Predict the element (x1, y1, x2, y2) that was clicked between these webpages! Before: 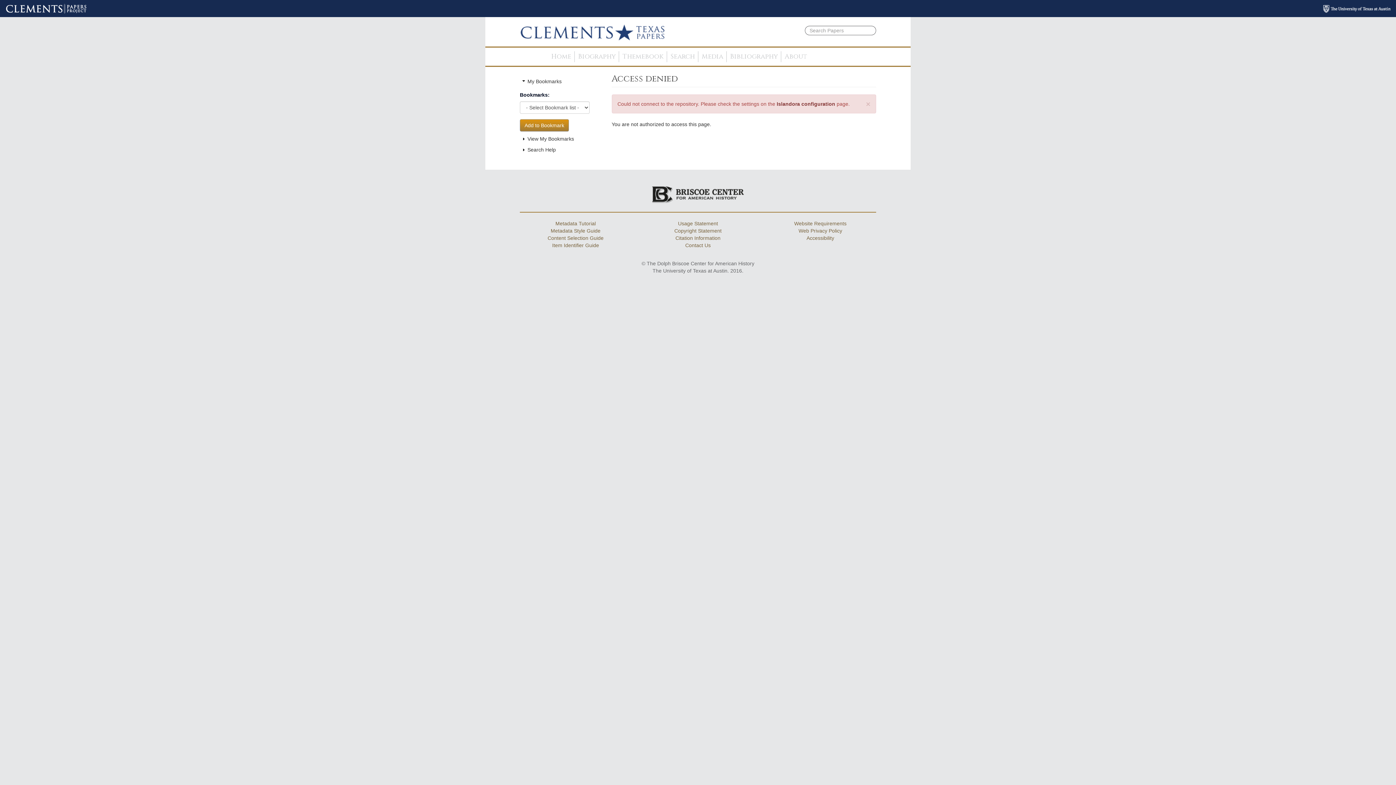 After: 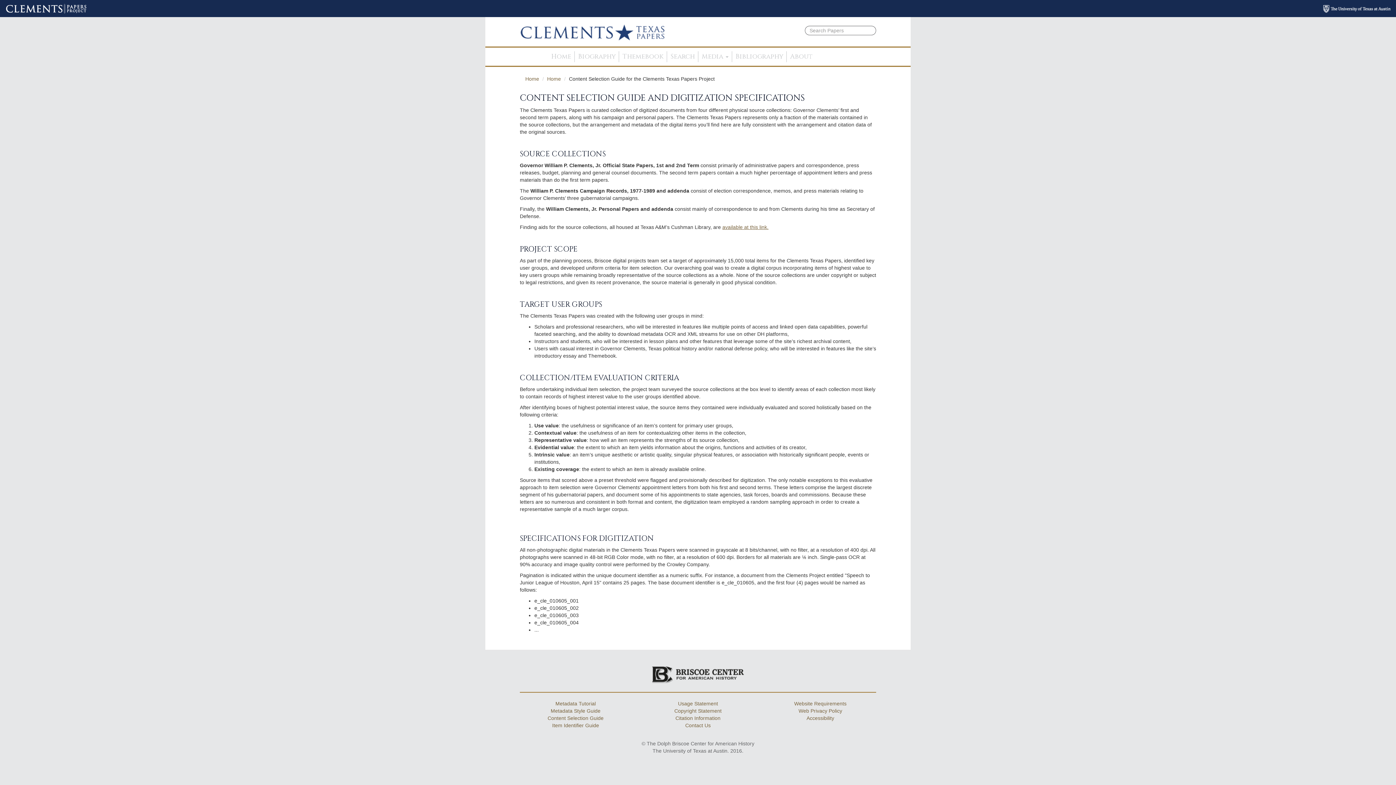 Action: bbox: (547, 235, 603, 241) label: Content Selection Guide